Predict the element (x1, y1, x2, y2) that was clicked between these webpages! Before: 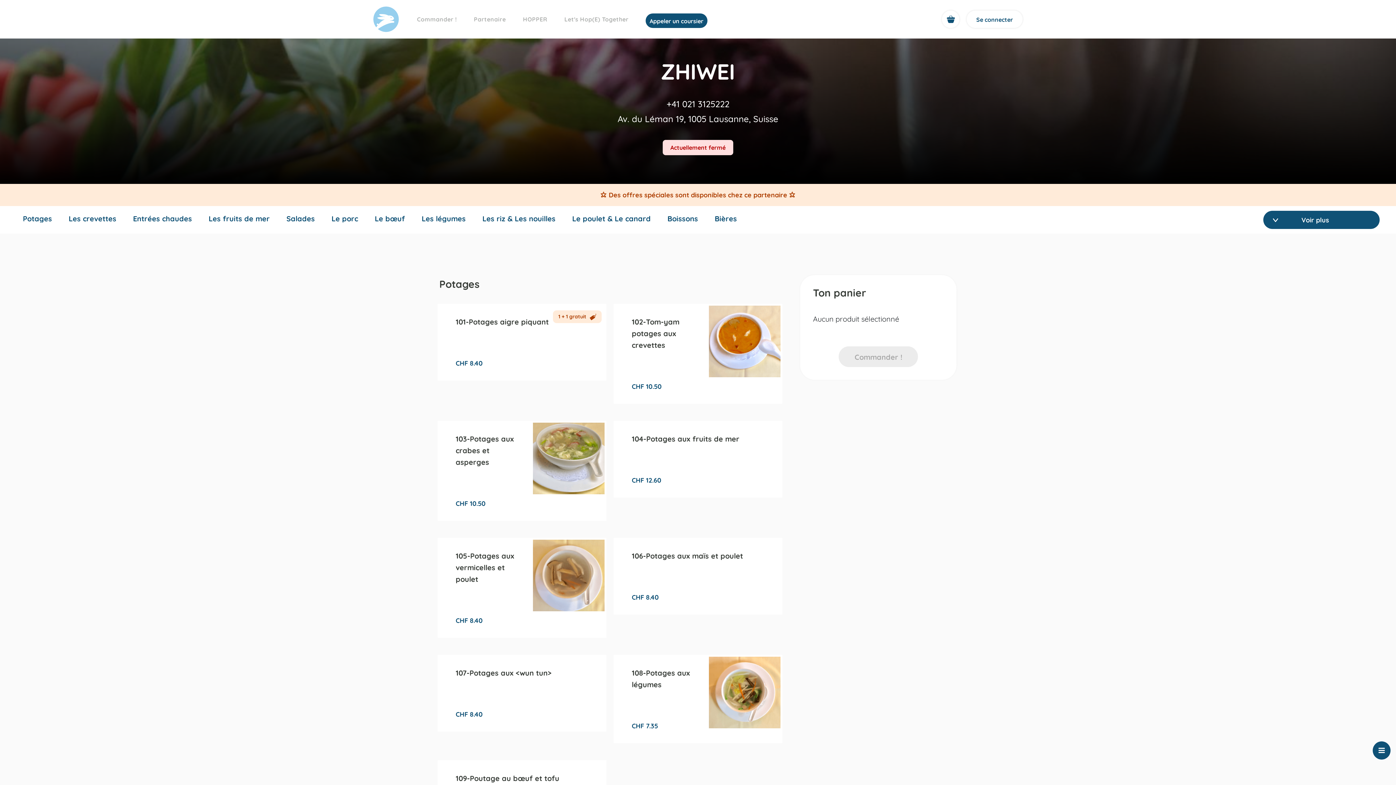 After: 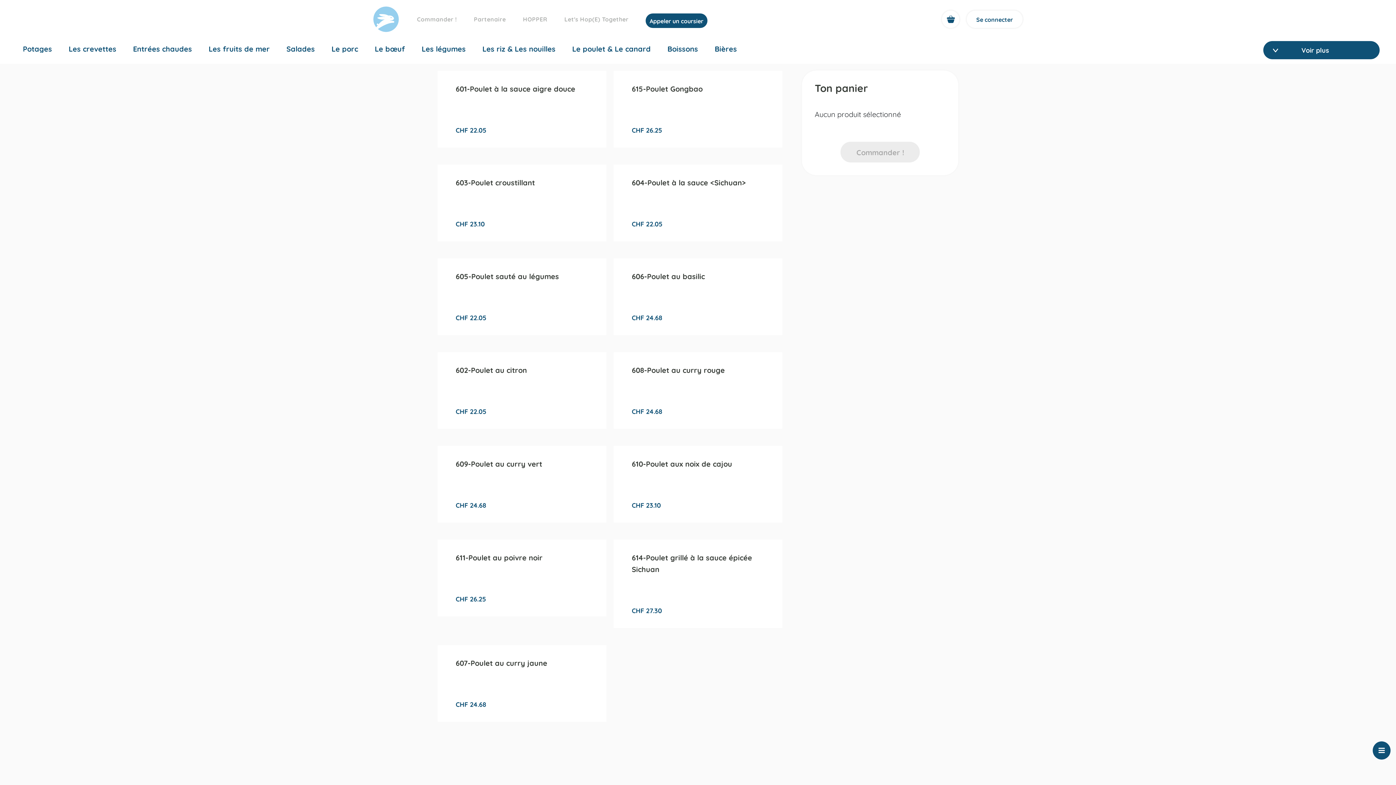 Action: bbox: (572, 214, 650, 223) label: Le poulet & Le canard